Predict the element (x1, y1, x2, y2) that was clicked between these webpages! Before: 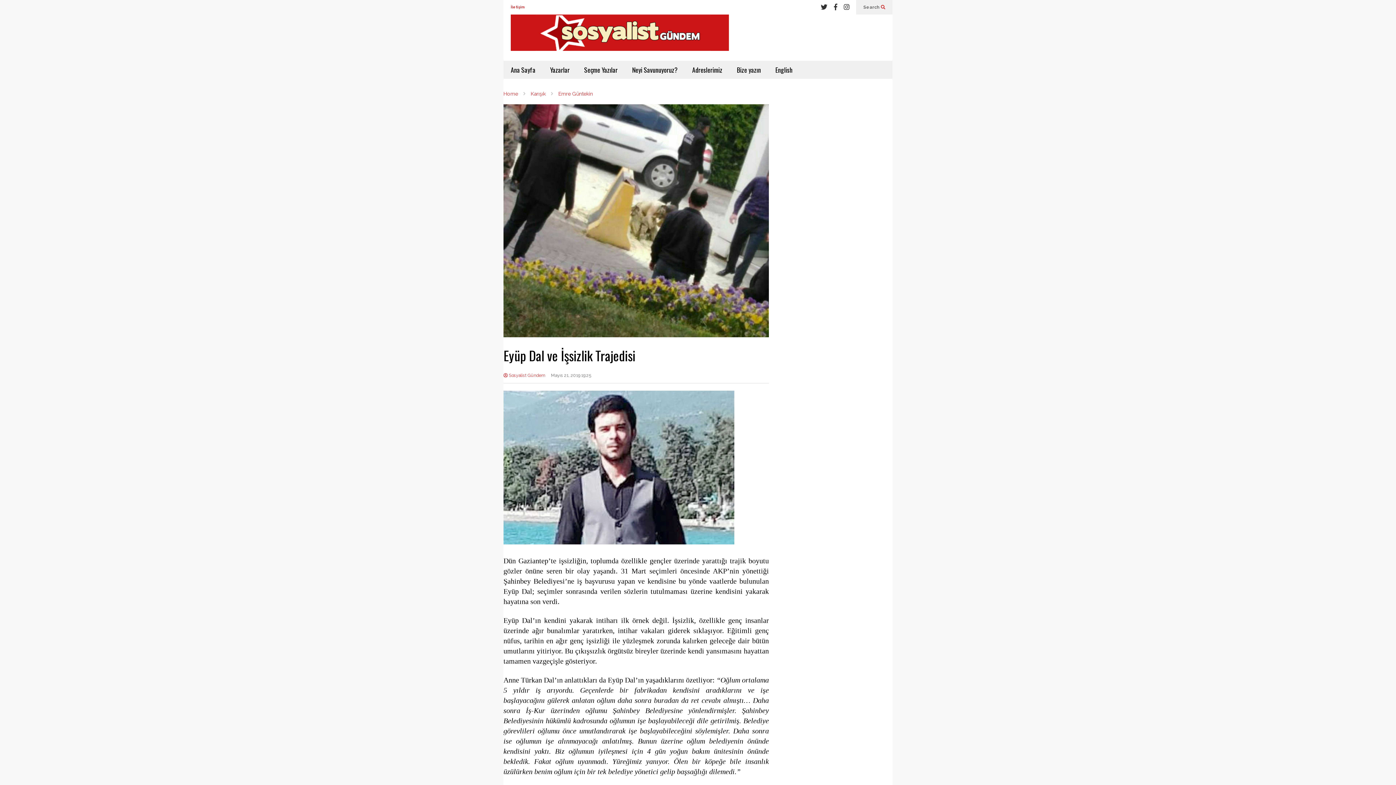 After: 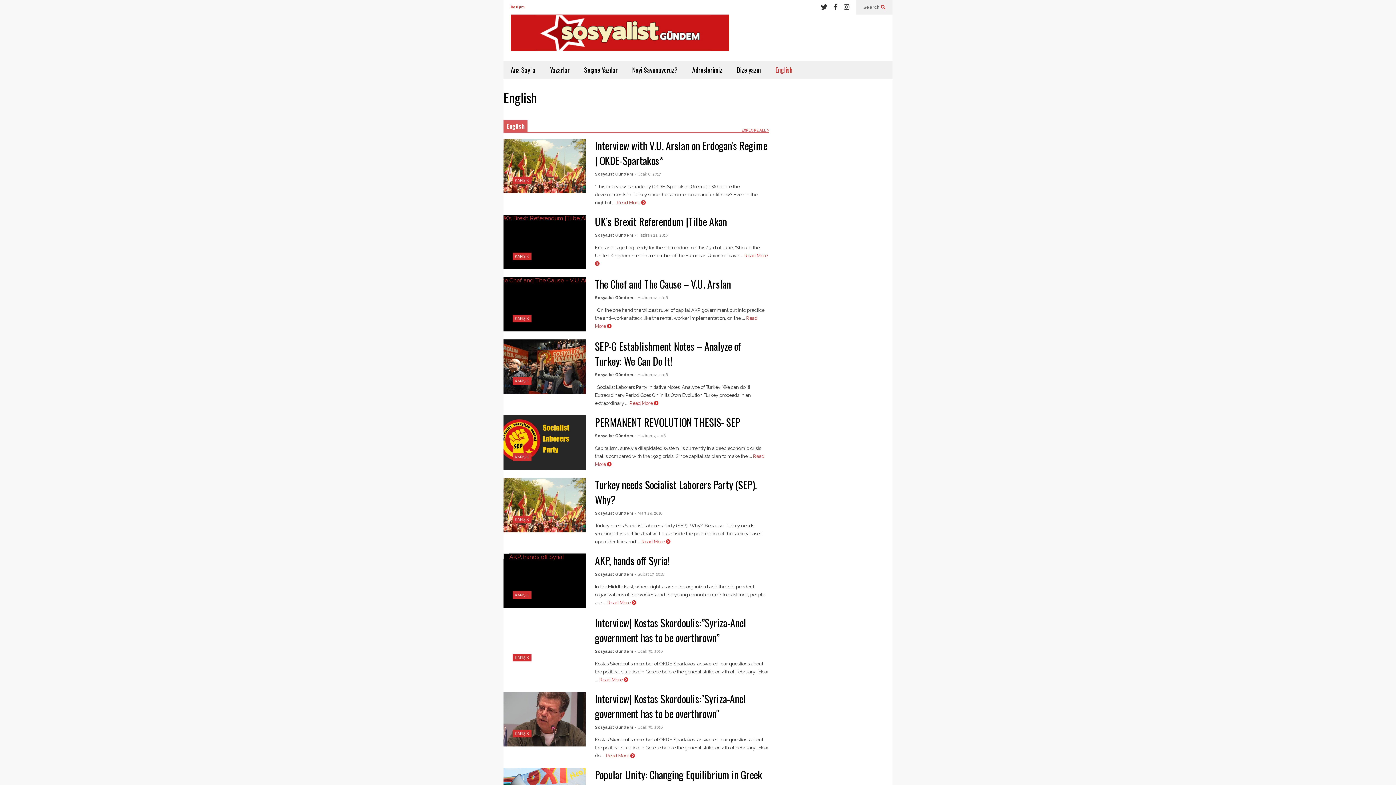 Action: label: English bbox: (768, 60, 800, 78)